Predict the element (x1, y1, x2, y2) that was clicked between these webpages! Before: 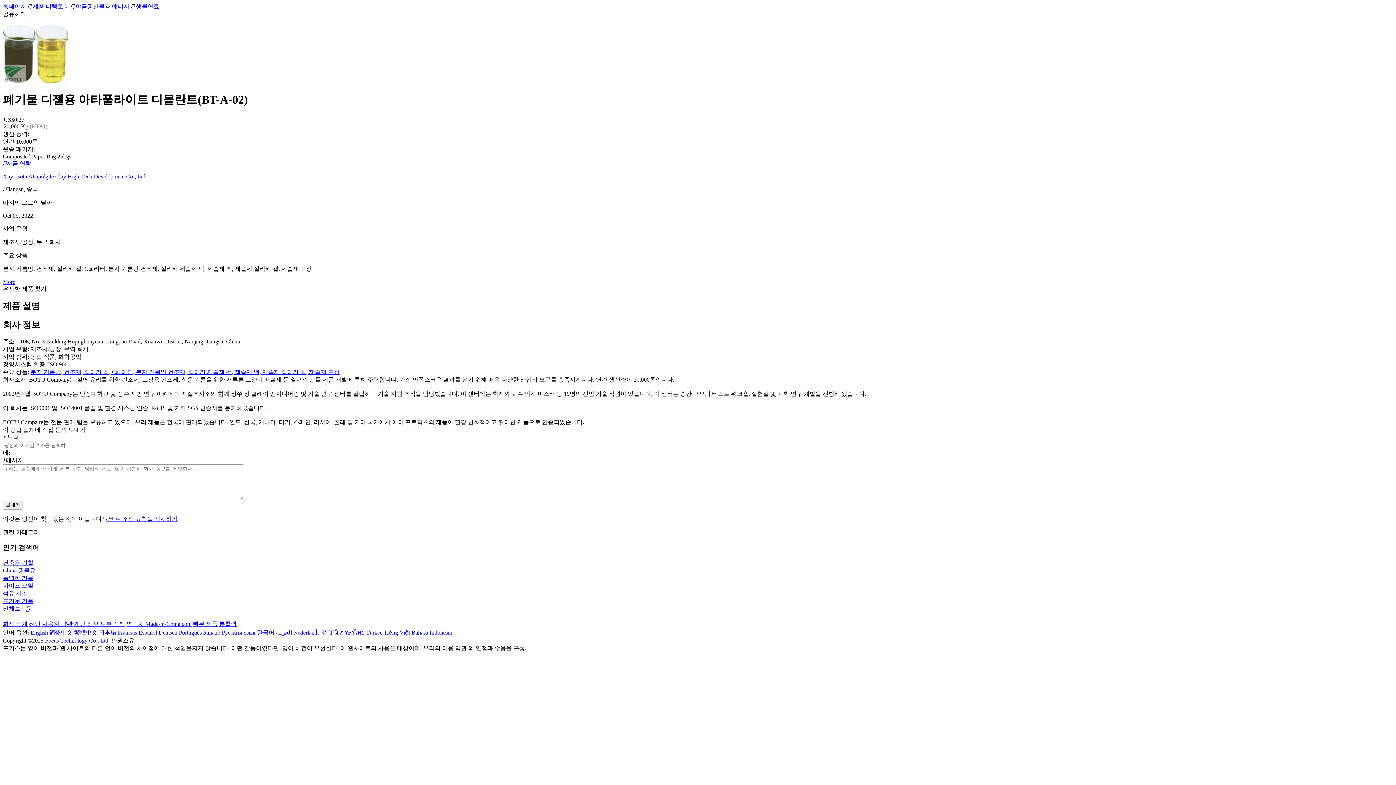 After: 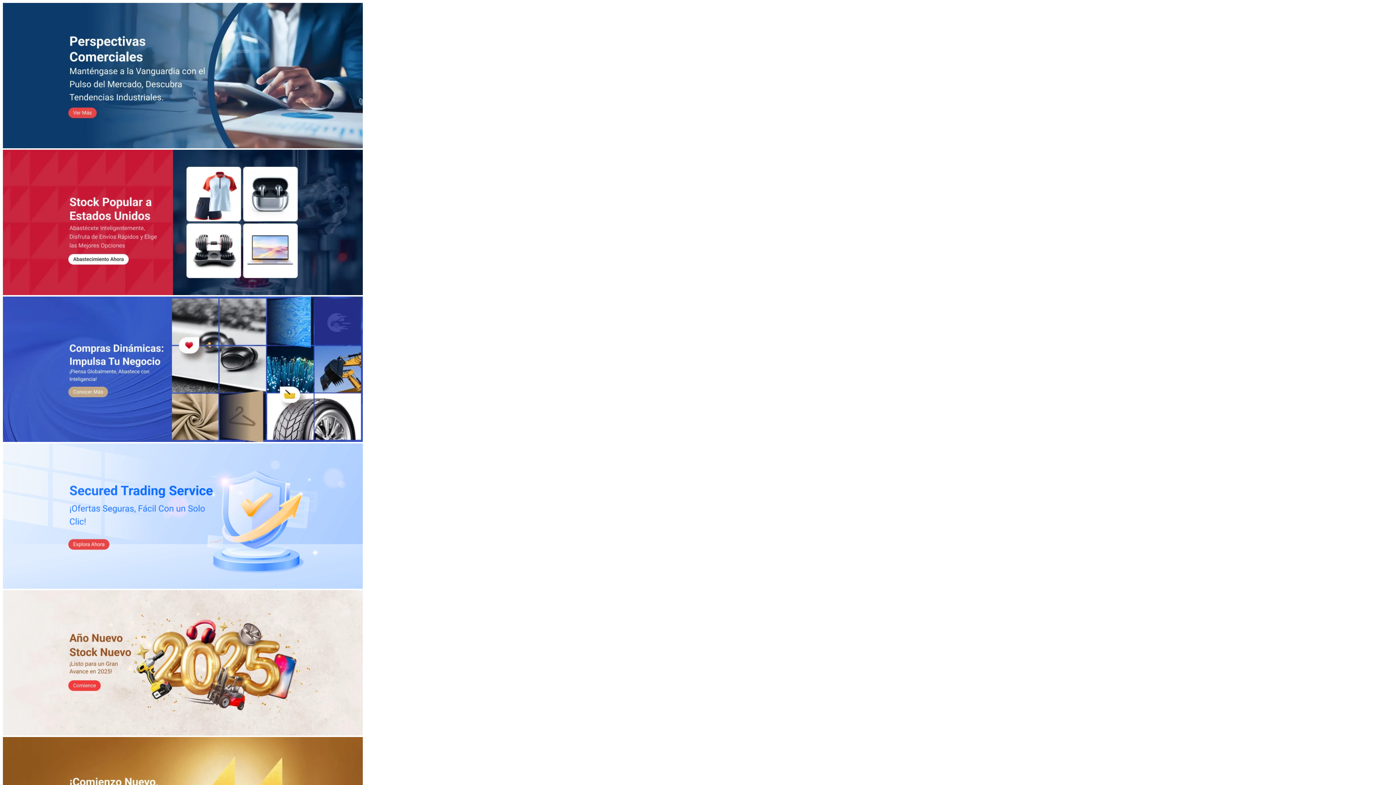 Action: bbox: (138, 629, 157, 636) label: Español